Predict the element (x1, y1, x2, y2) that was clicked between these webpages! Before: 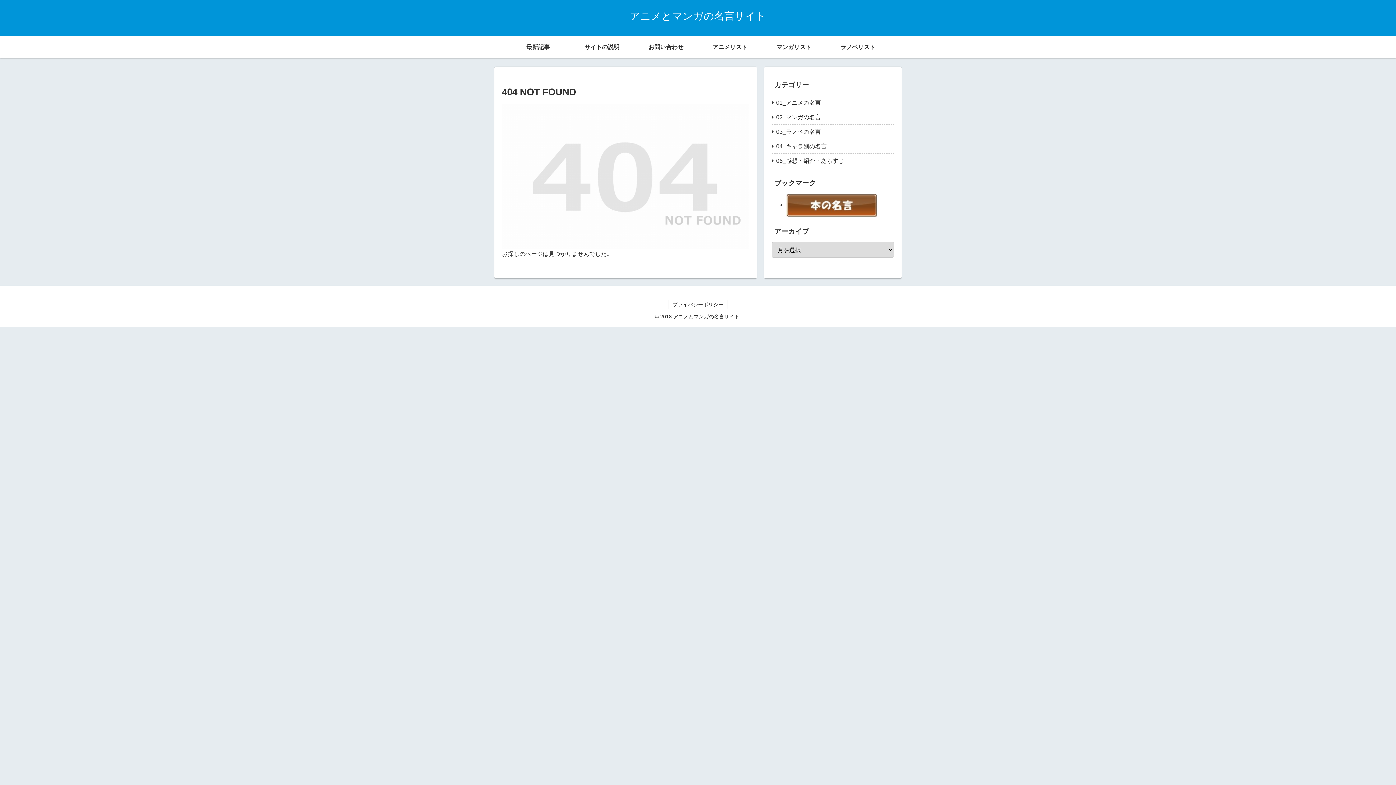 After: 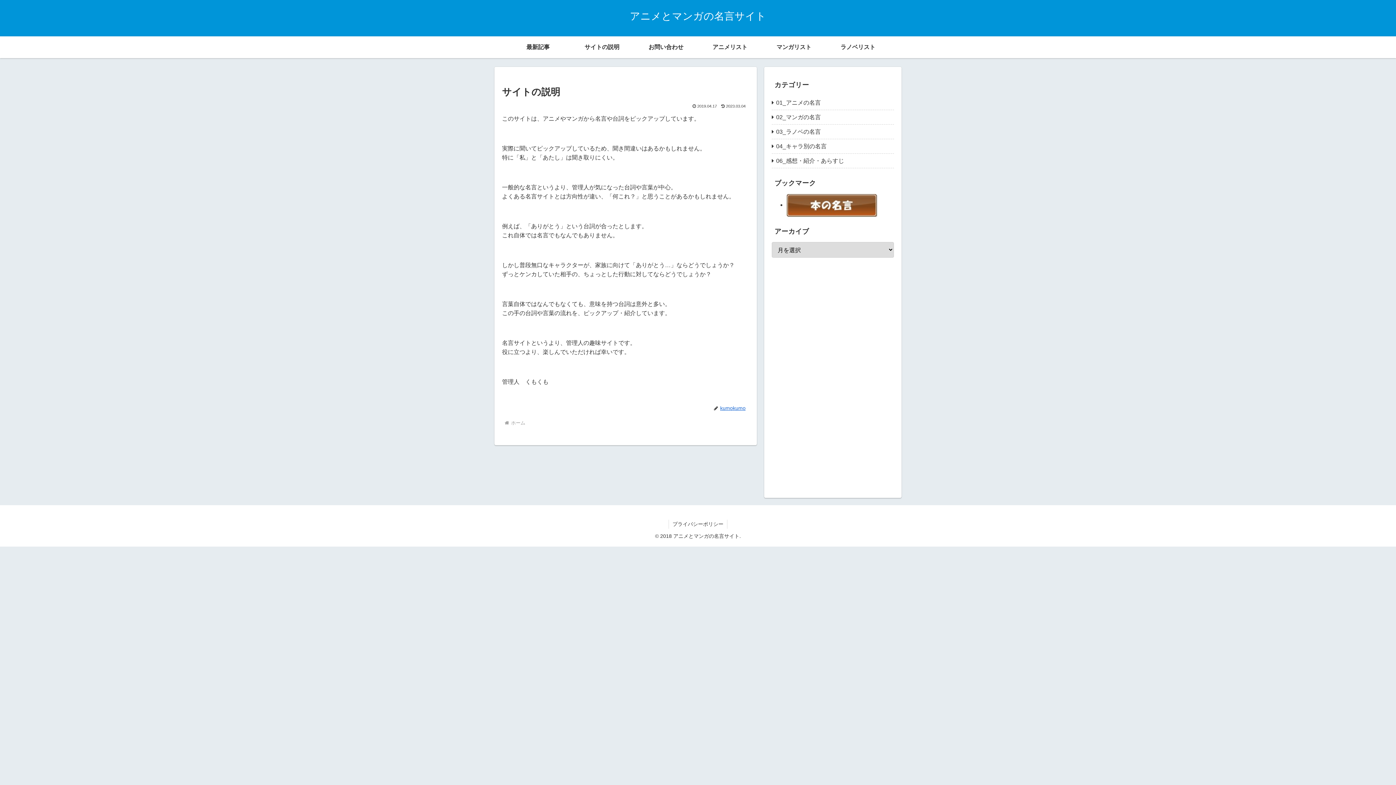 Action: label: サイトの説明 bbox: (570, 36, 634, 58)